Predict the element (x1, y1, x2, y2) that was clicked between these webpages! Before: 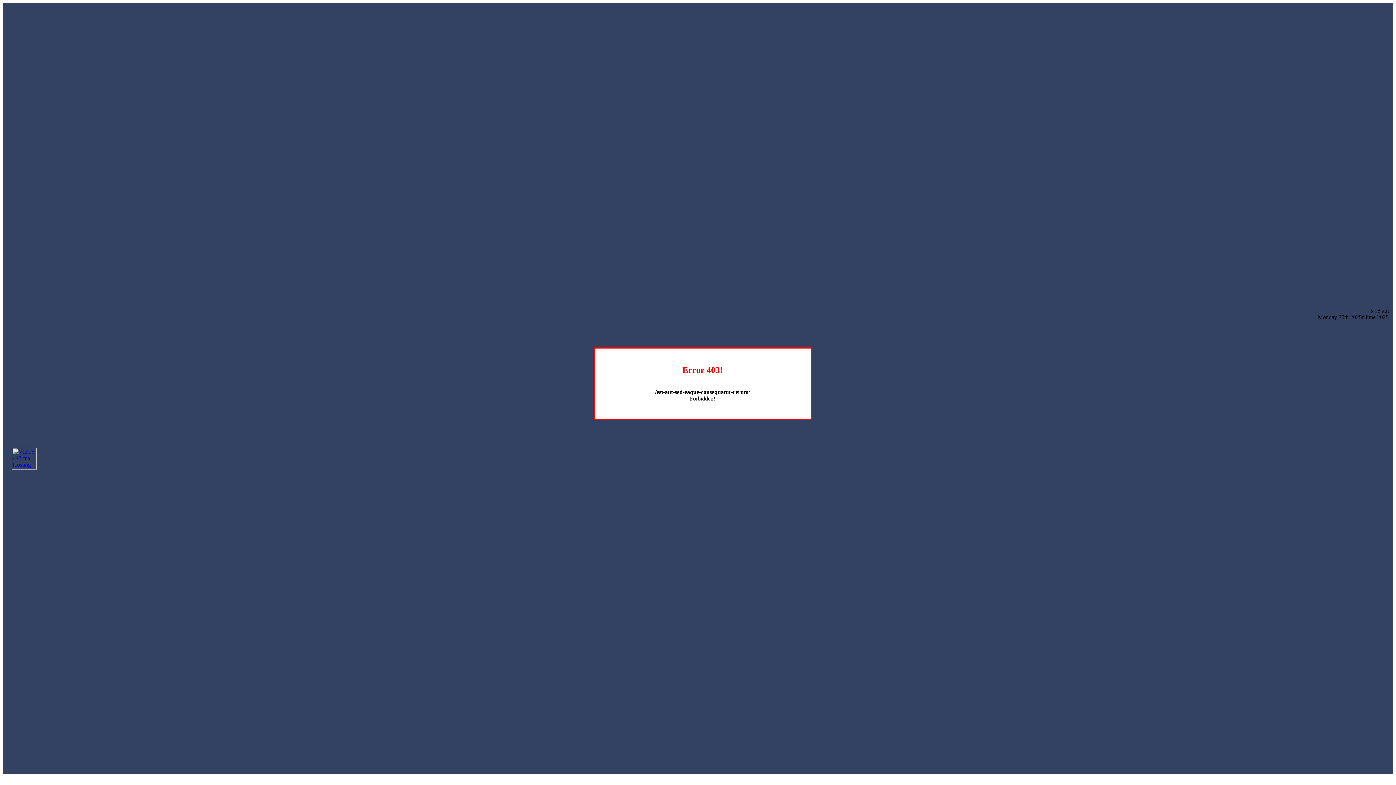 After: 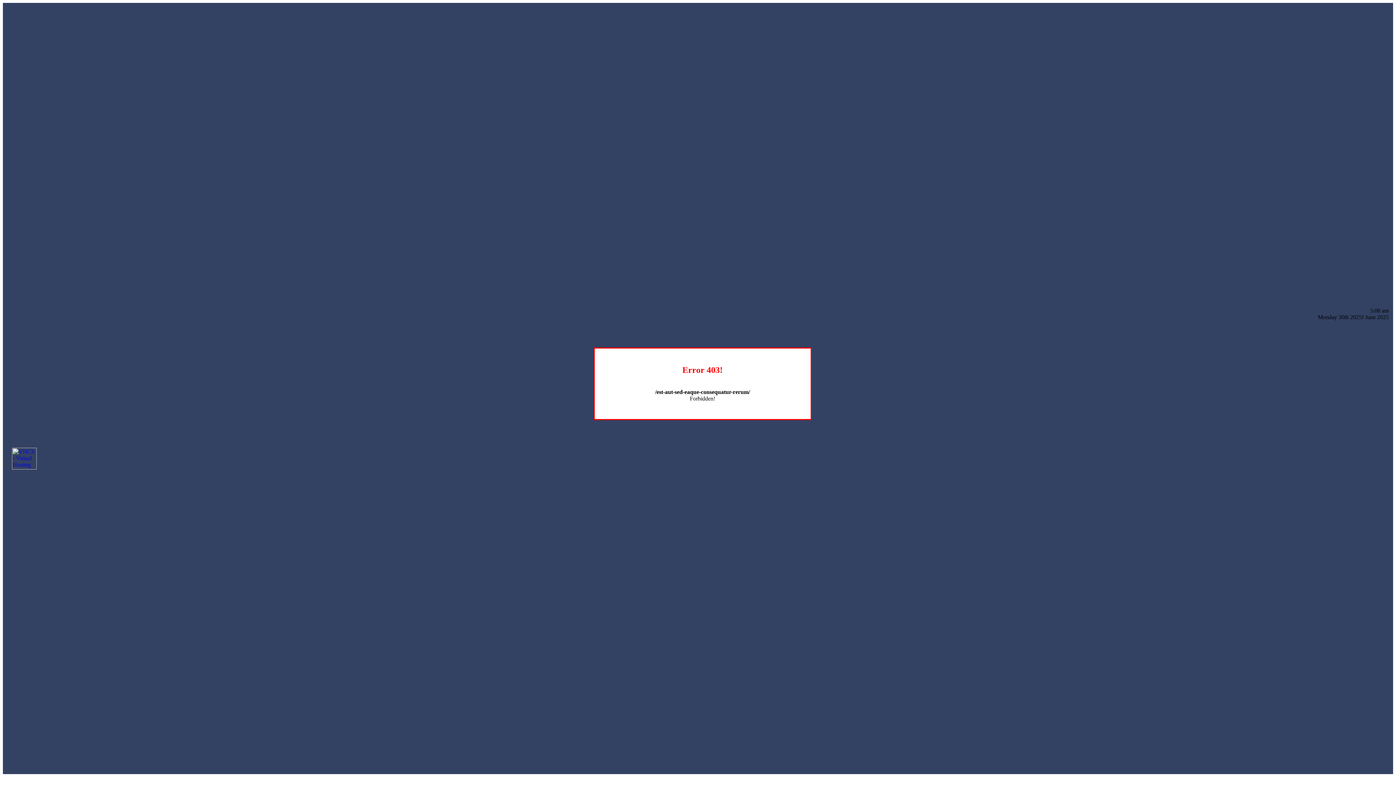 Action: bbox: (12, 464, 36, 470)